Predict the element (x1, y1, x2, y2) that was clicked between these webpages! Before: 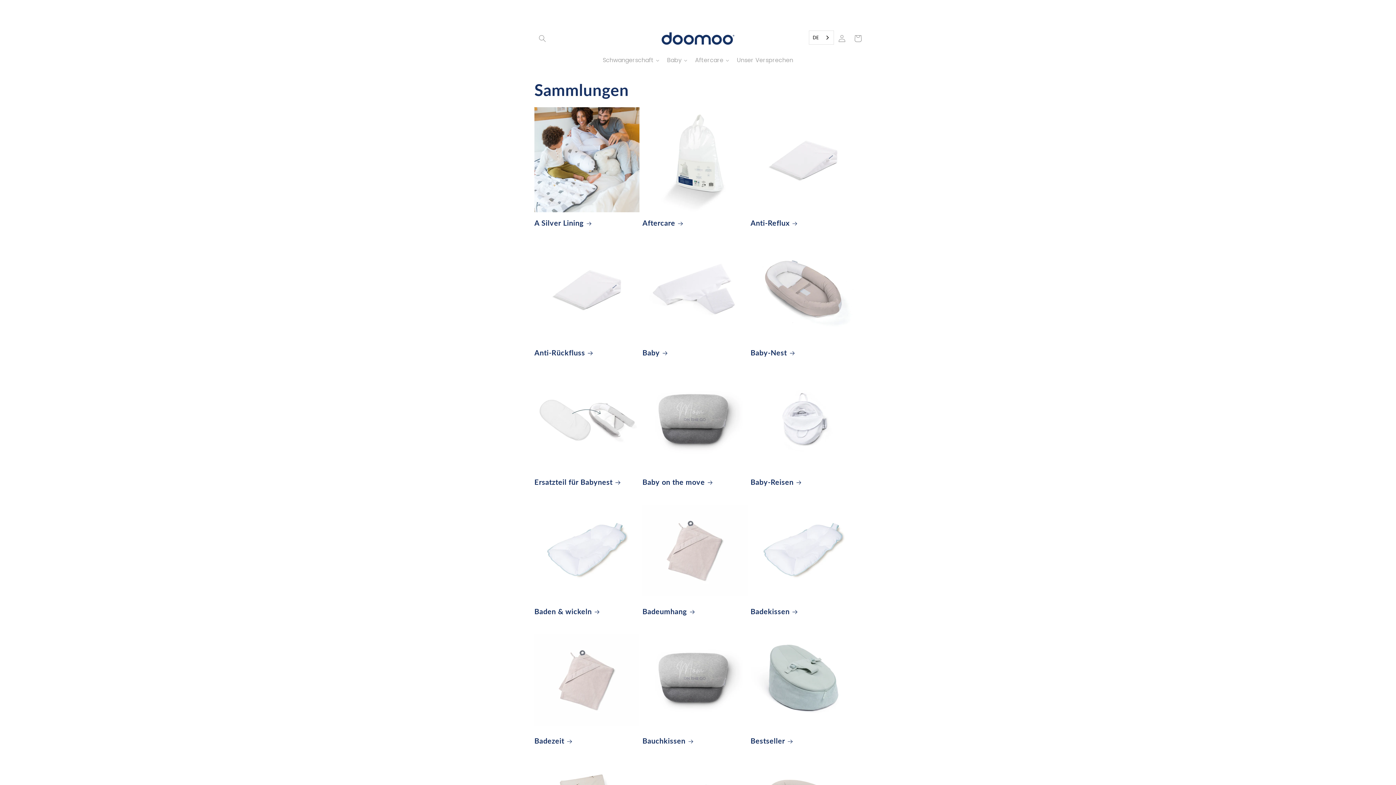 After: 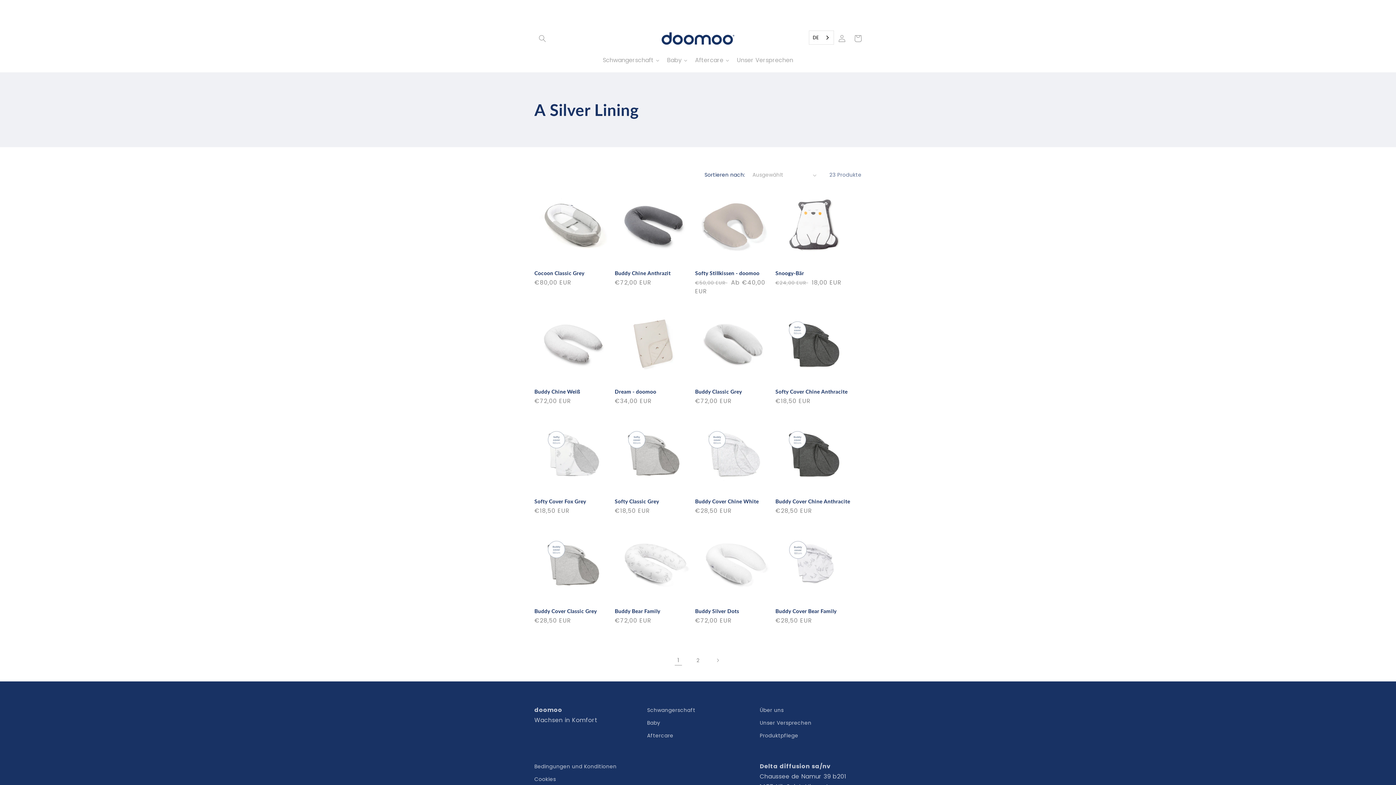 Action: bbox: (534, 218, 639, 227) label: A Silver Lining